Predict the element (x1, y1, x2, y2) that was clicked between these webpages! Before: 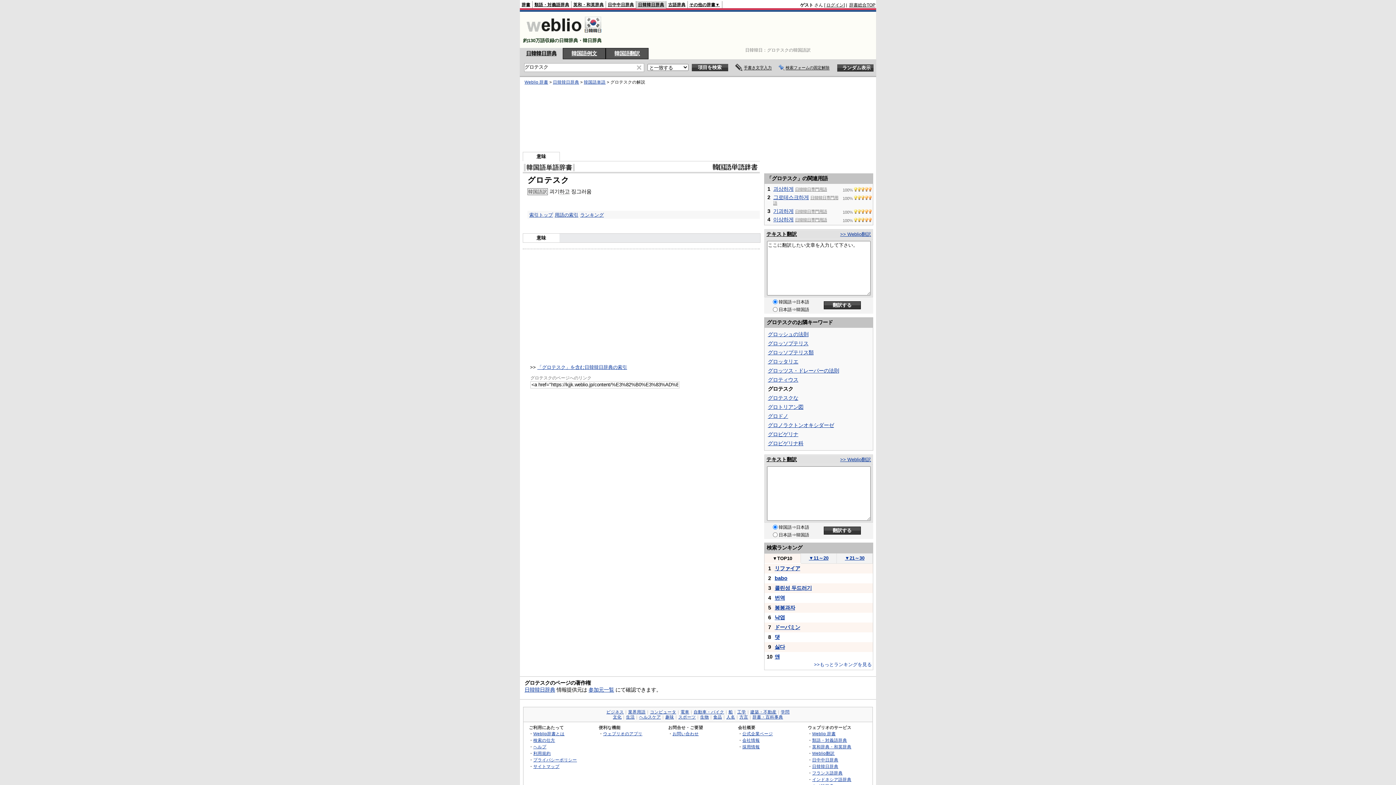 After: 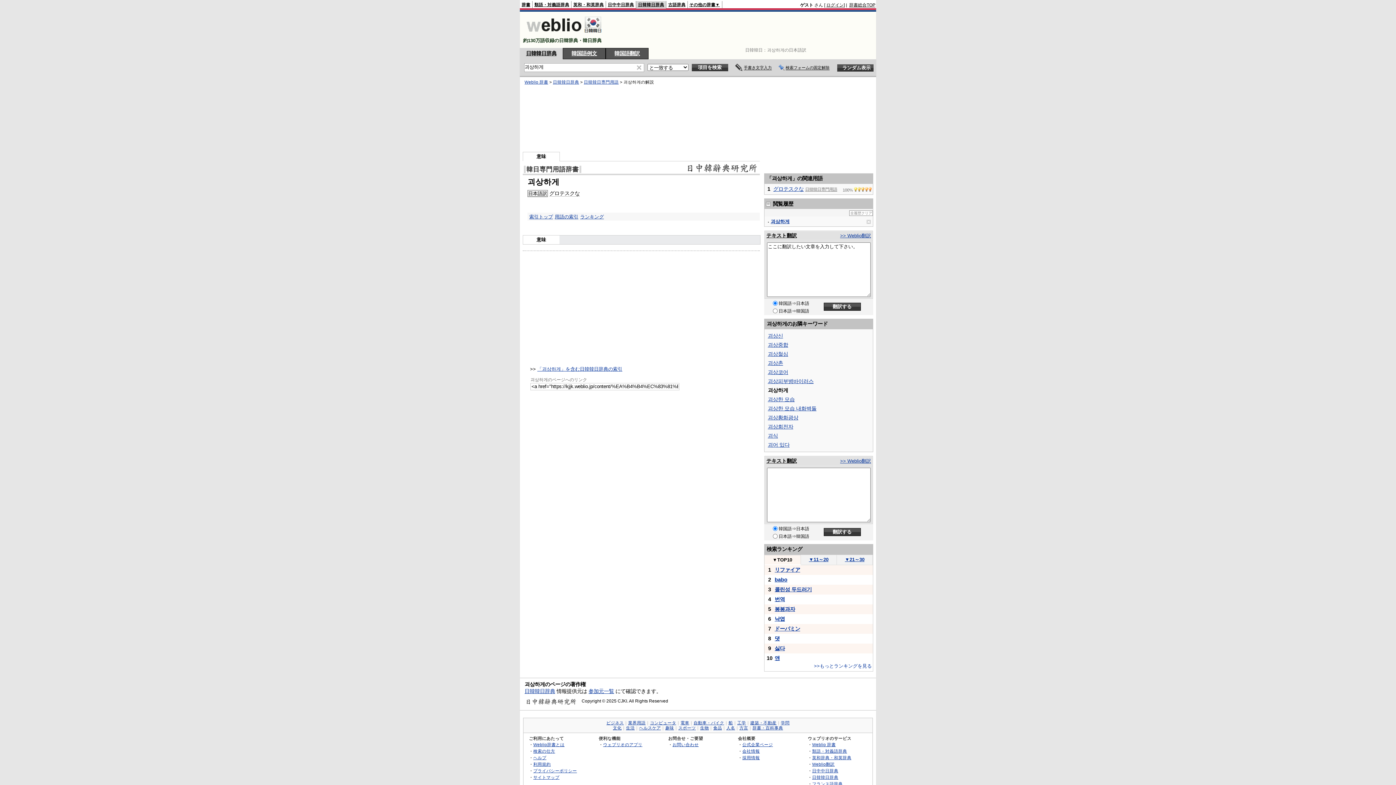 Action: label: 괴상하게 bbox: (773, 186, 793, 192)